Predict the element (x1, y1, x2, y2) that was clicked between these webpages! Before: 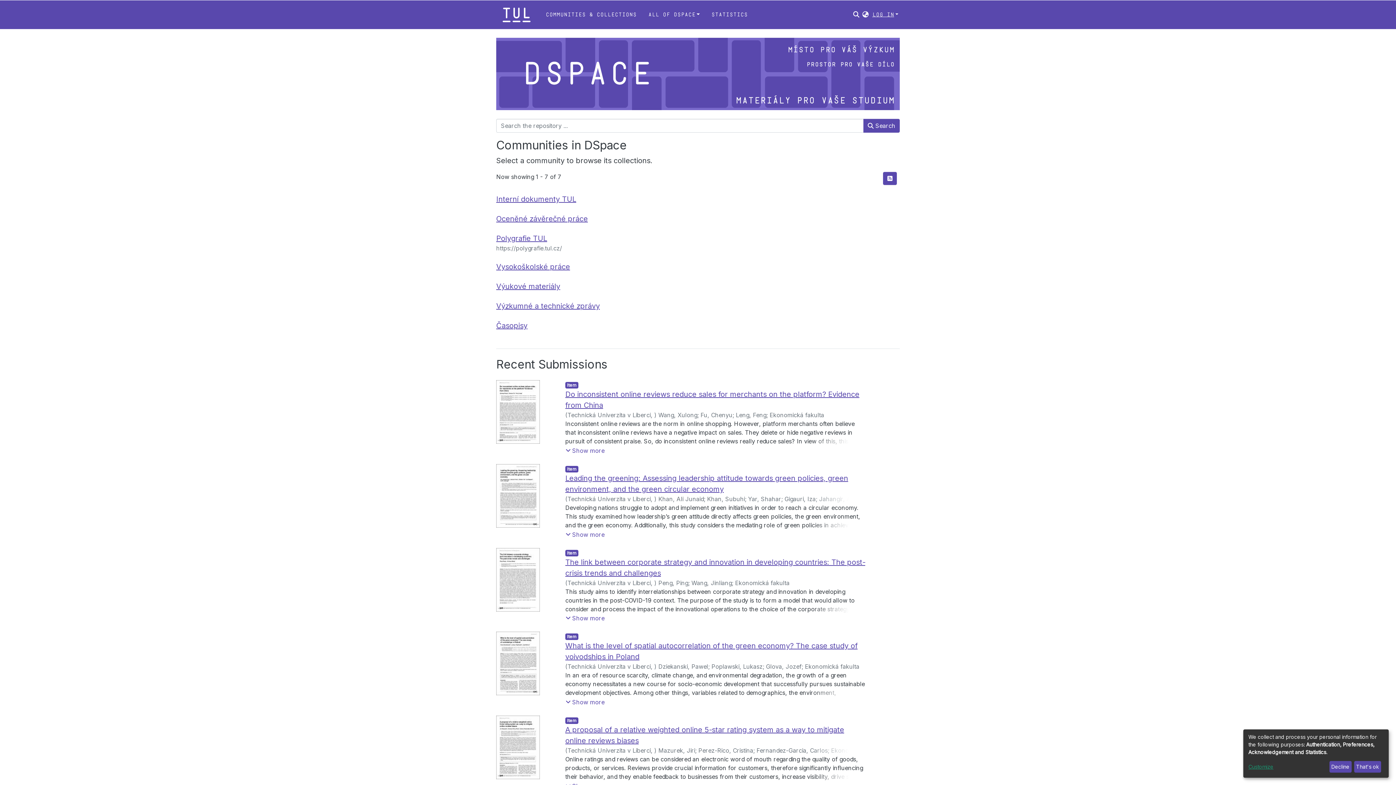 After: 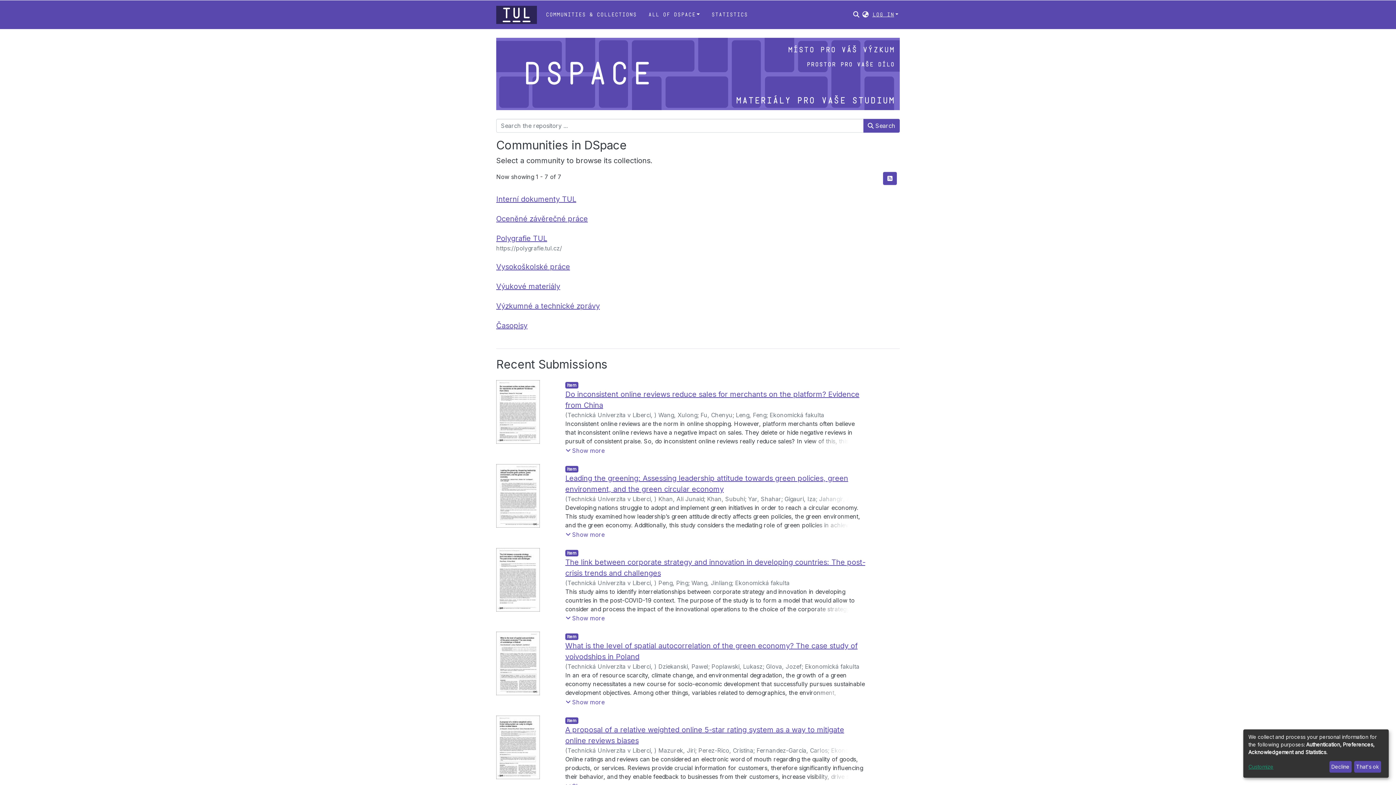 Action: bbox: (496, 12, 537, 16)